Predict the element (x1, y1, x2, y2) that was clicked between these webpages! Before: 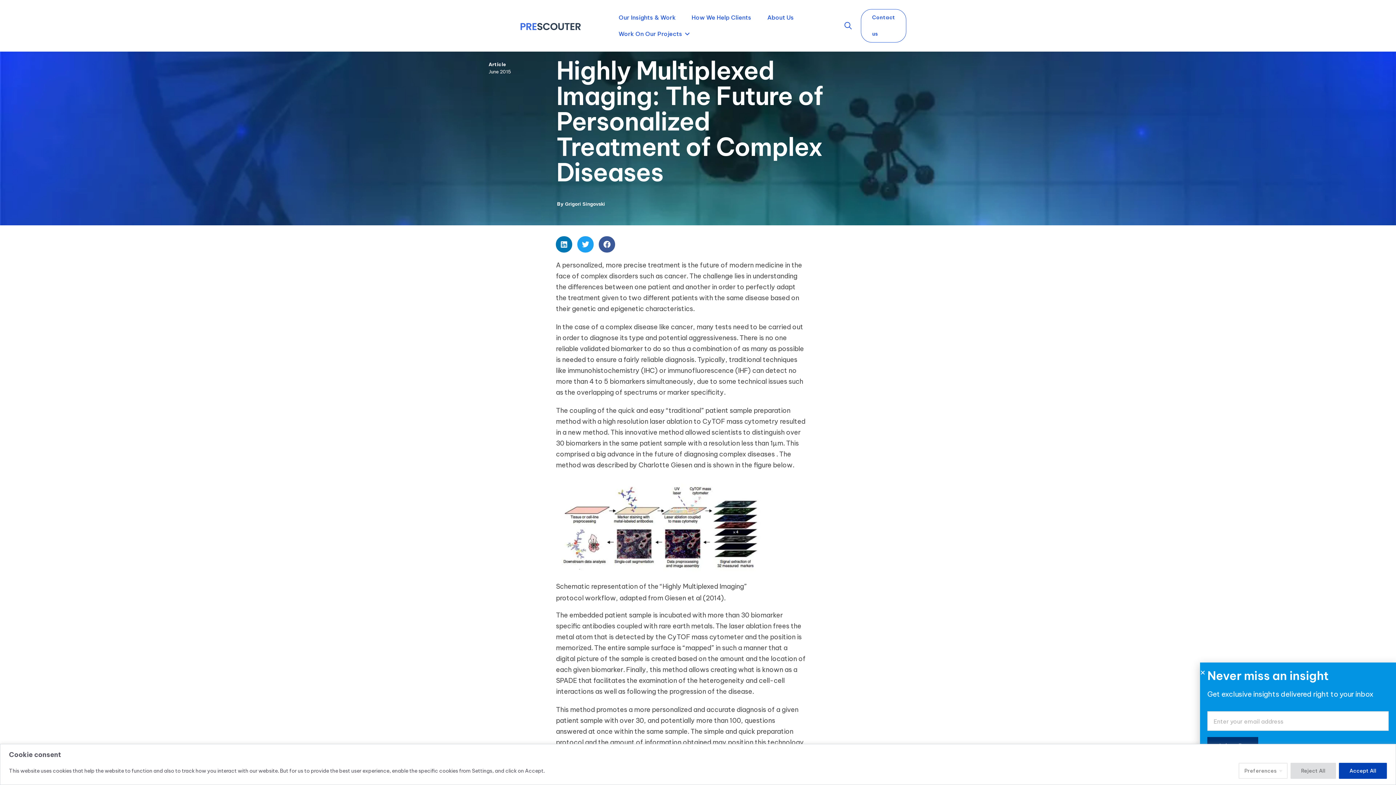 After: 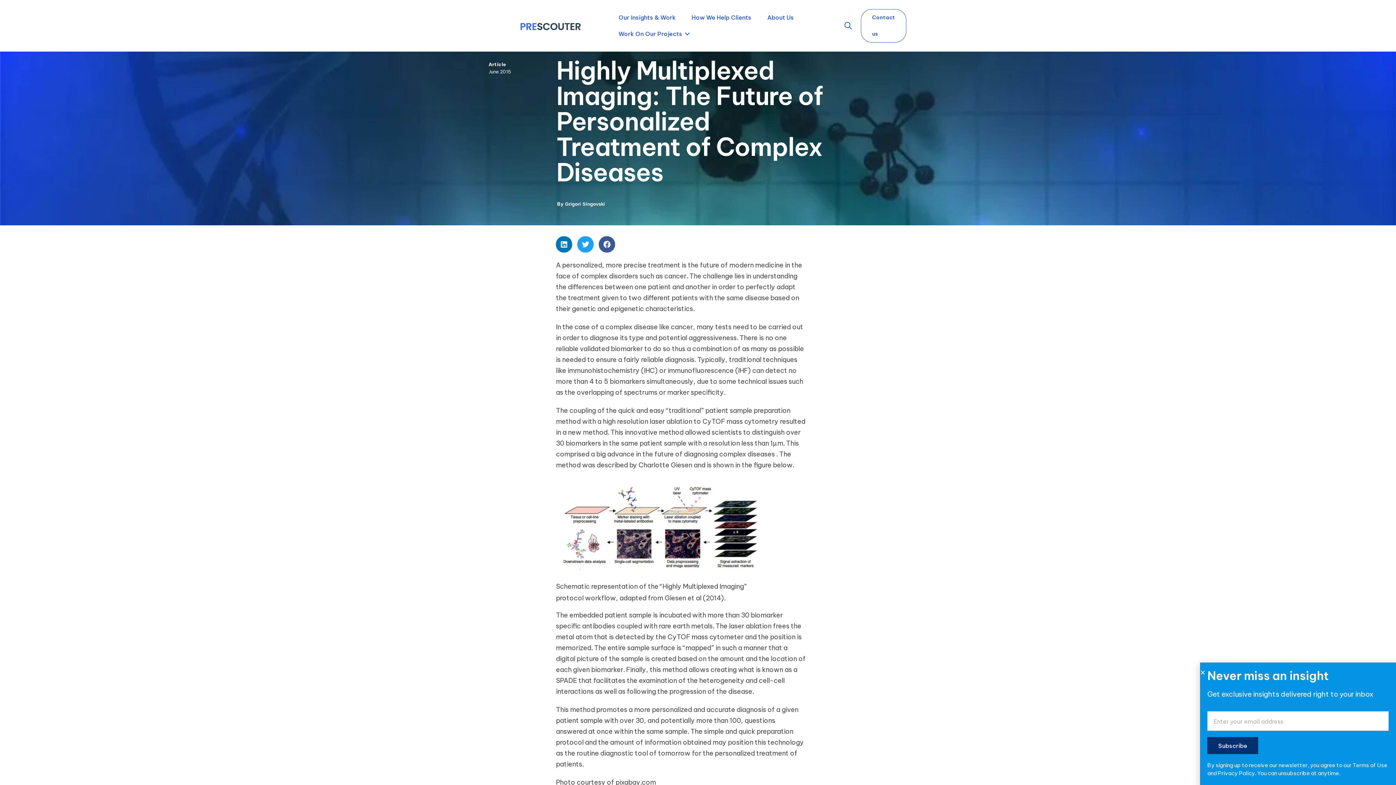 Action: bbox: (1290, 763, 1336, 779) label: Reject All